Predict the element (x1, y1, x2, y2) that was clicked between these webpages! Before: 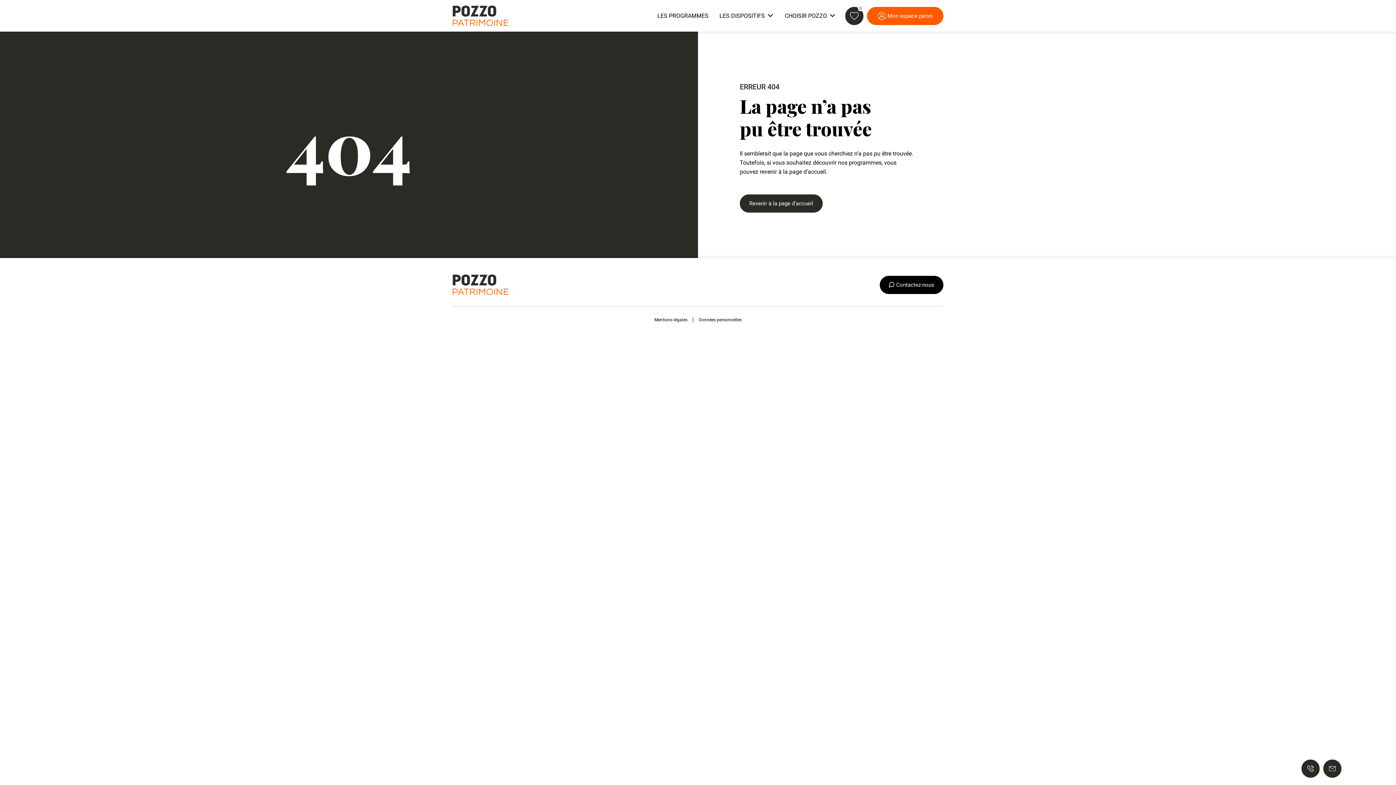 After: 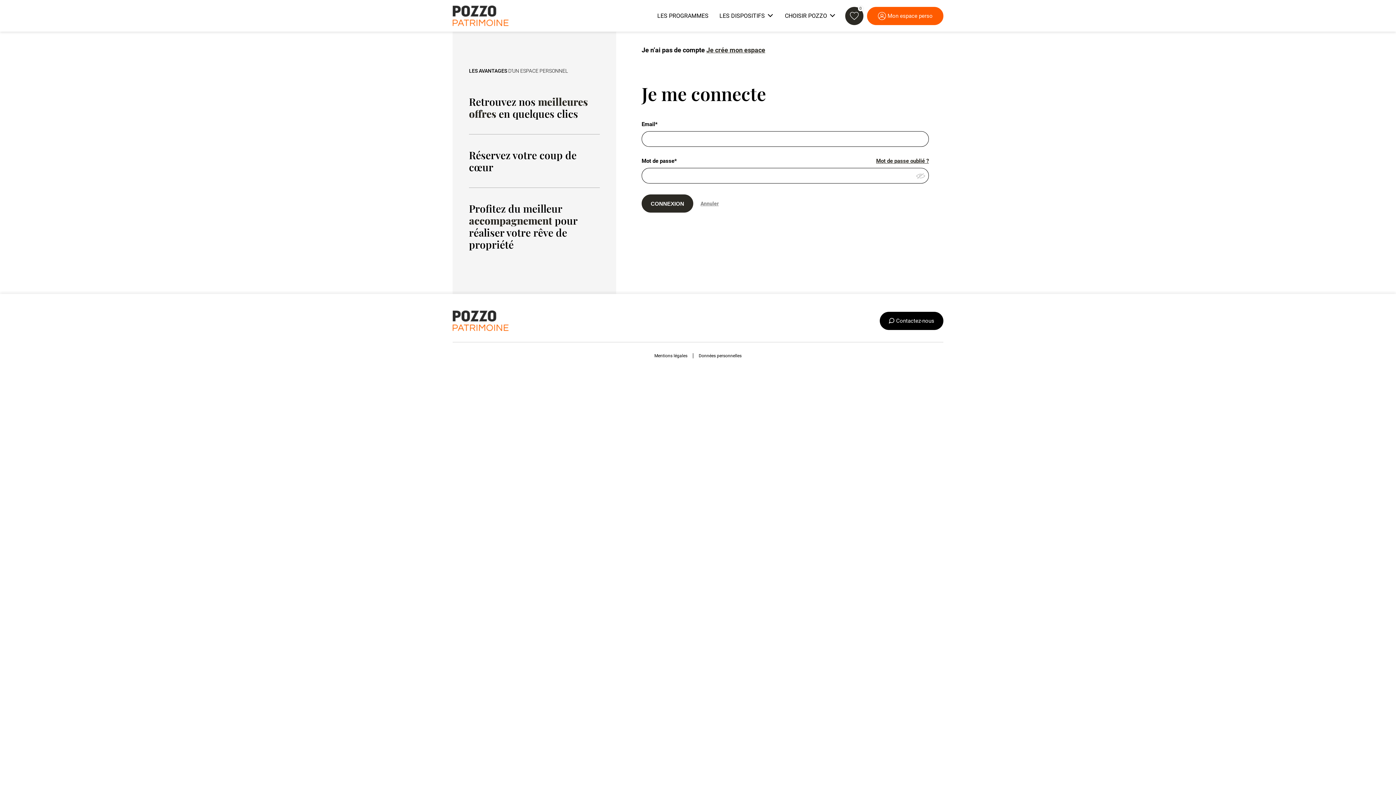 Action: label: Mon espace perso bbox: (867, 6, 943, 24)